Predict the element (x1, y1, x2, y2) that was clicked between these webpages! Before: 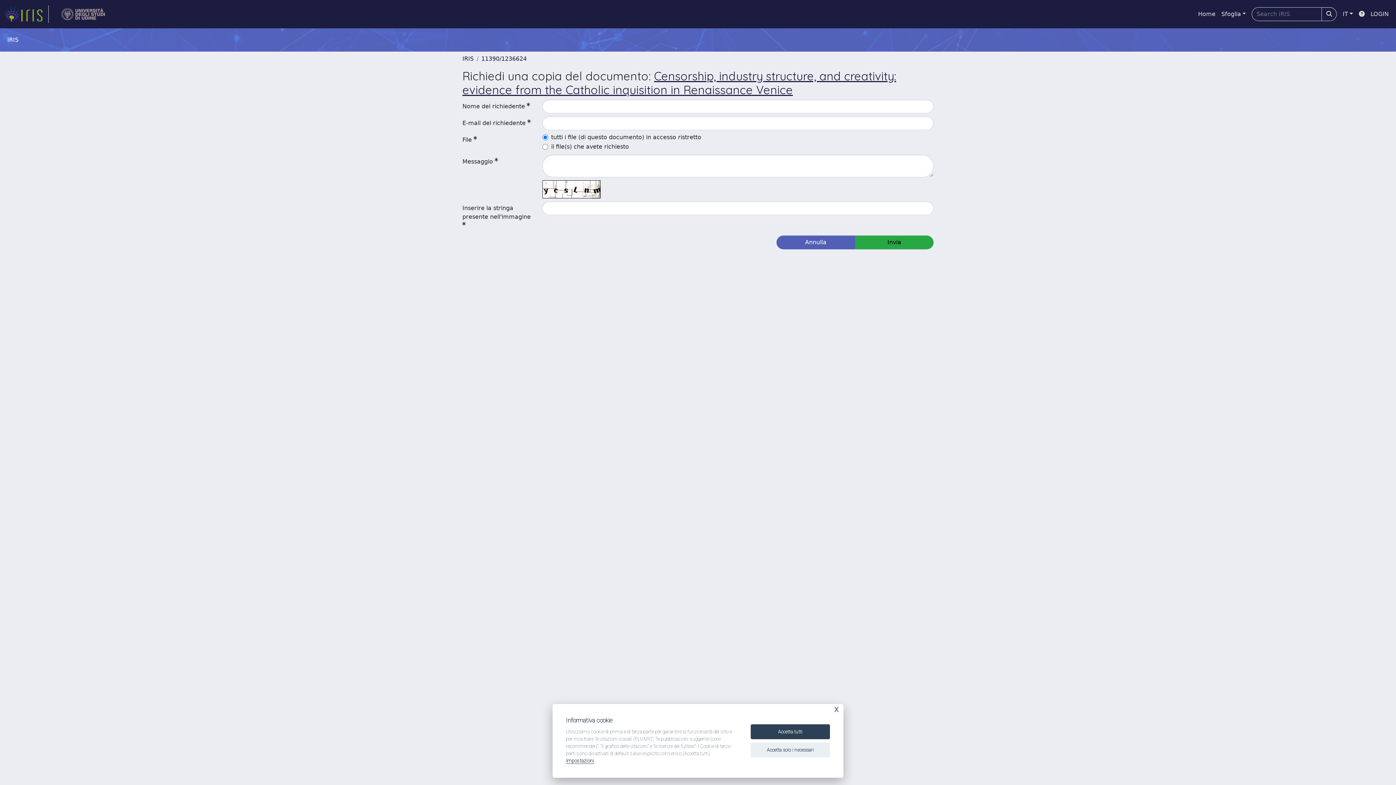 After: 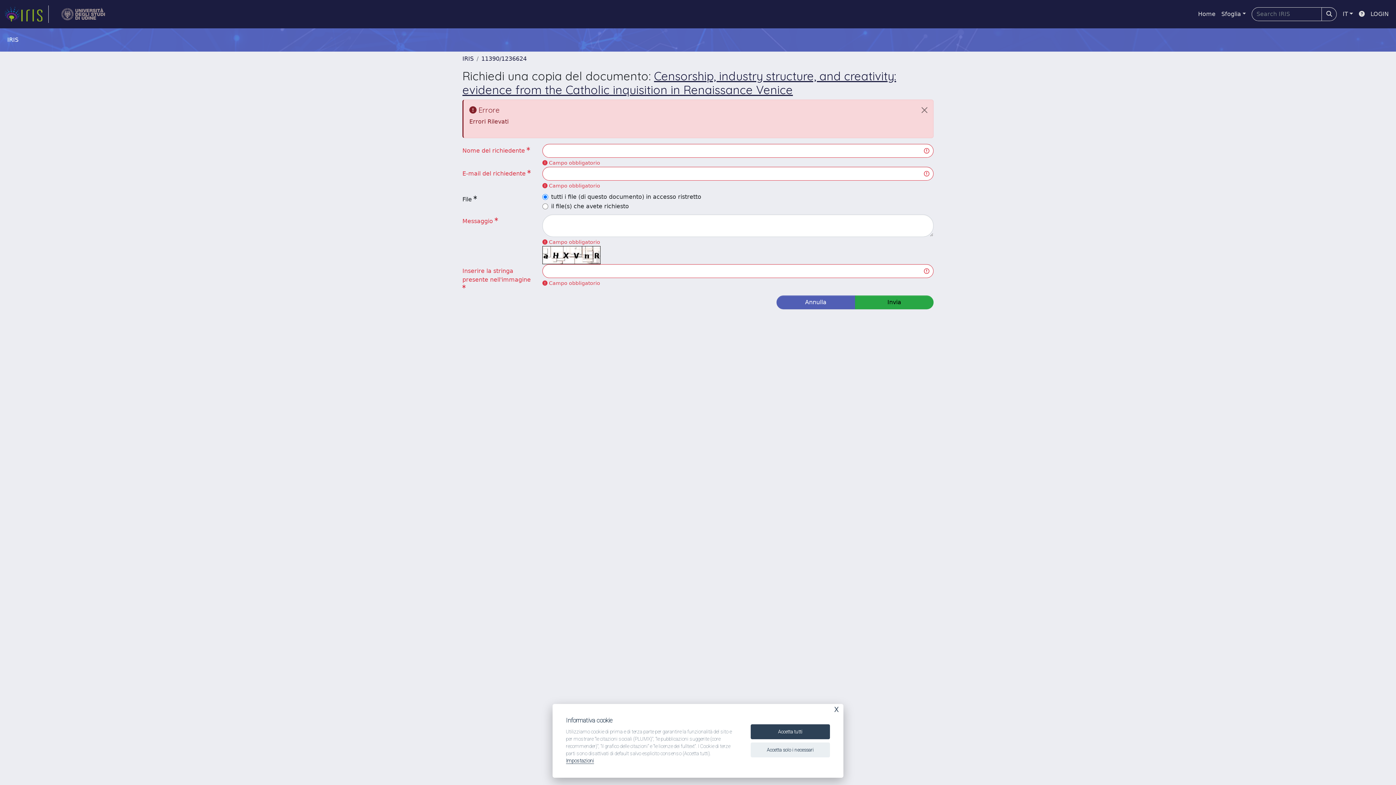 Action: label: Invia bbox: (855, 235, 933, 249)